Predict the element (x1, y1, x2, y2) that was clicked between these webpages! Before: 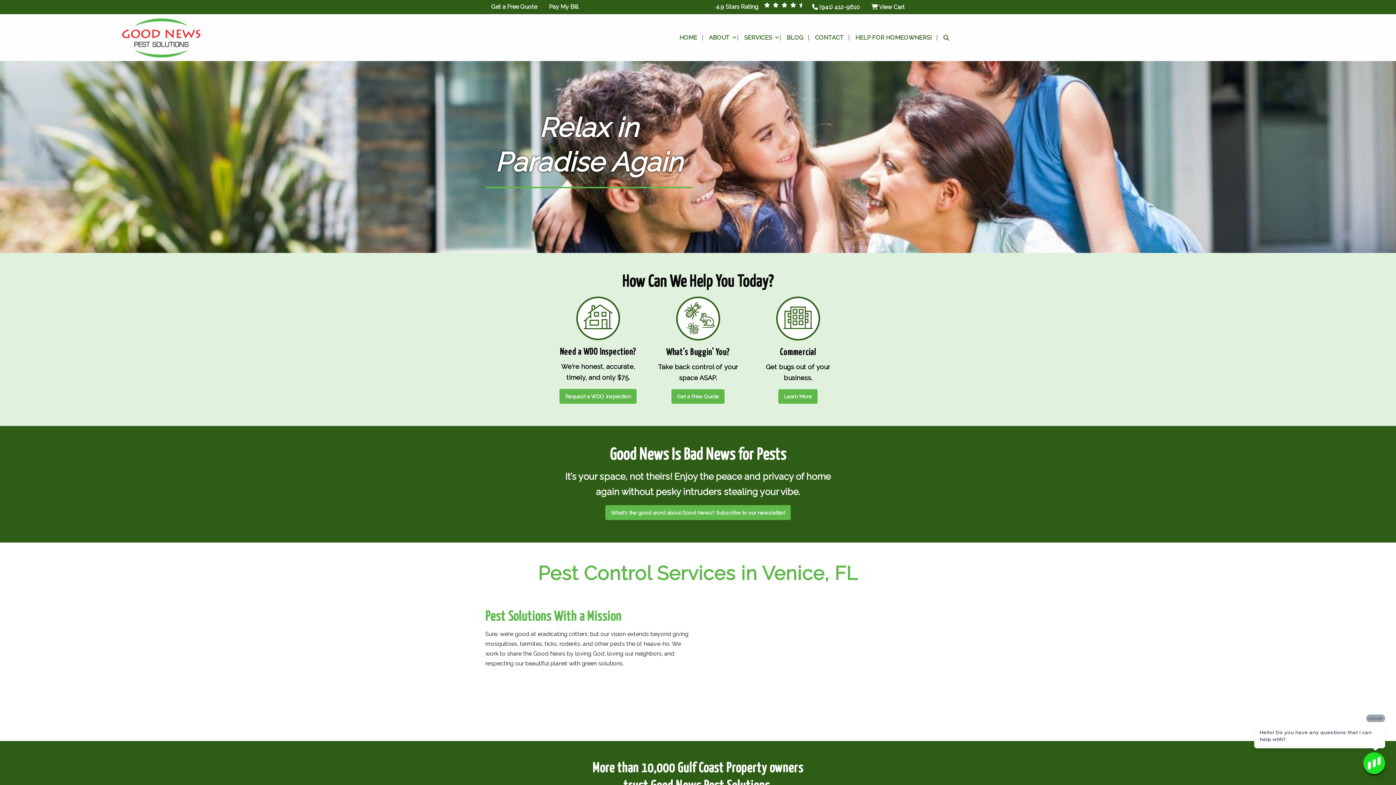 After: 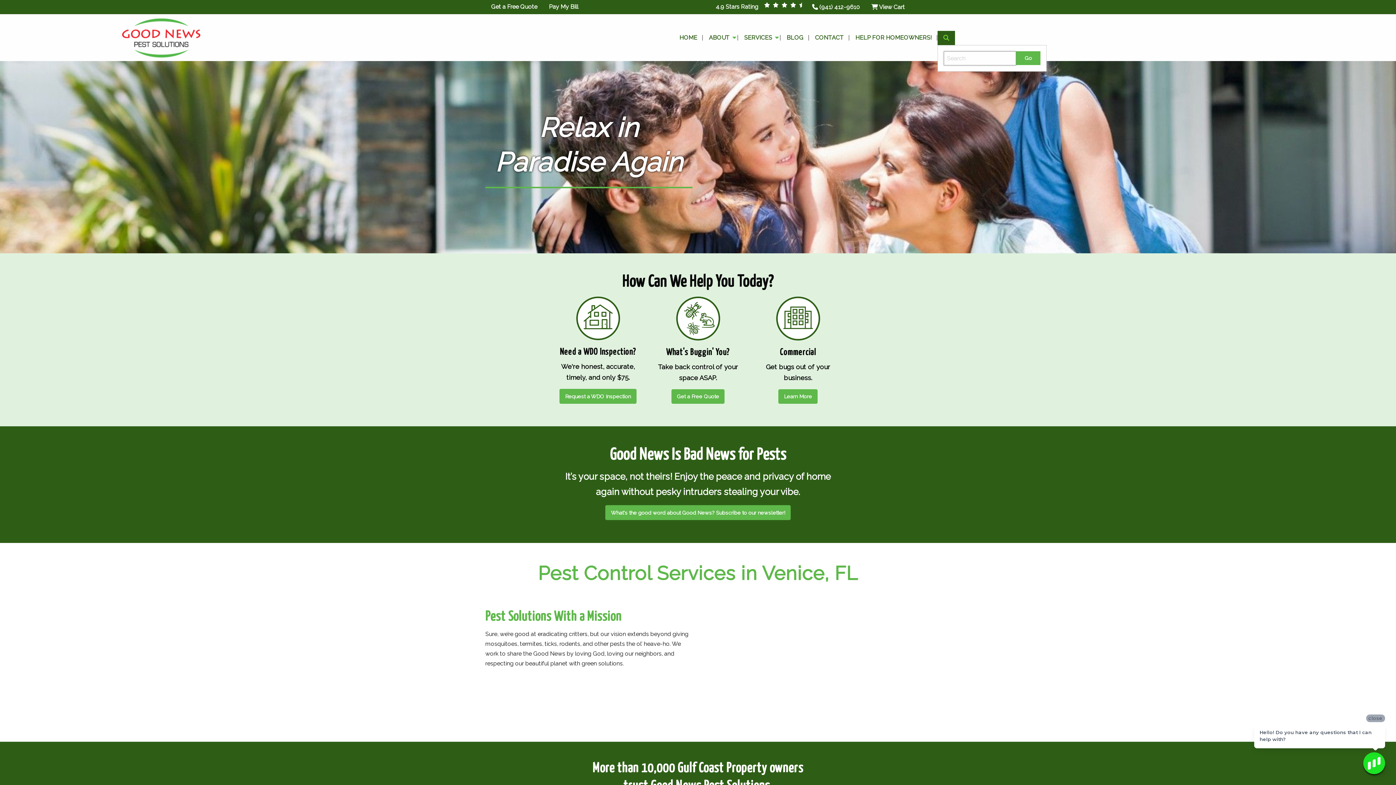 Action: bbox: (937, 30, 955, 45)